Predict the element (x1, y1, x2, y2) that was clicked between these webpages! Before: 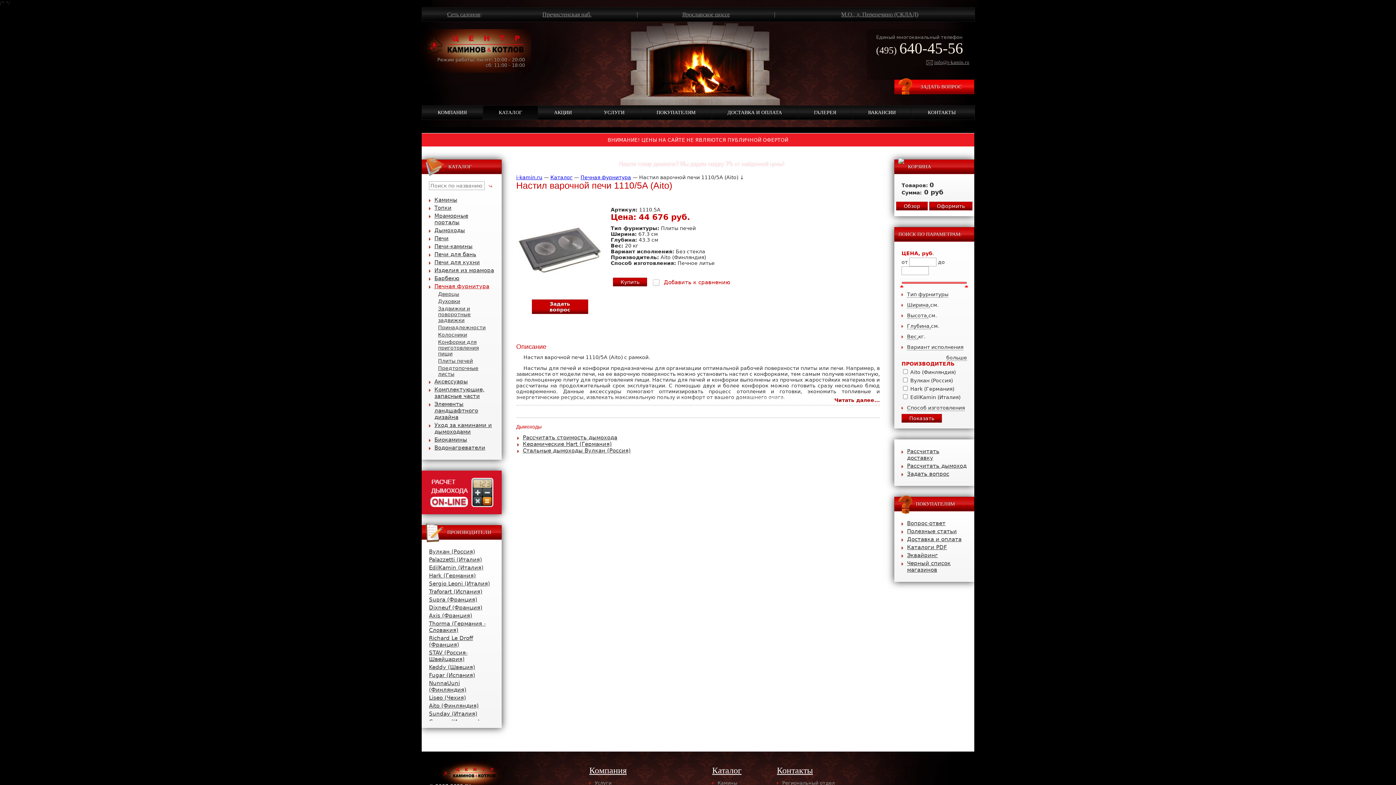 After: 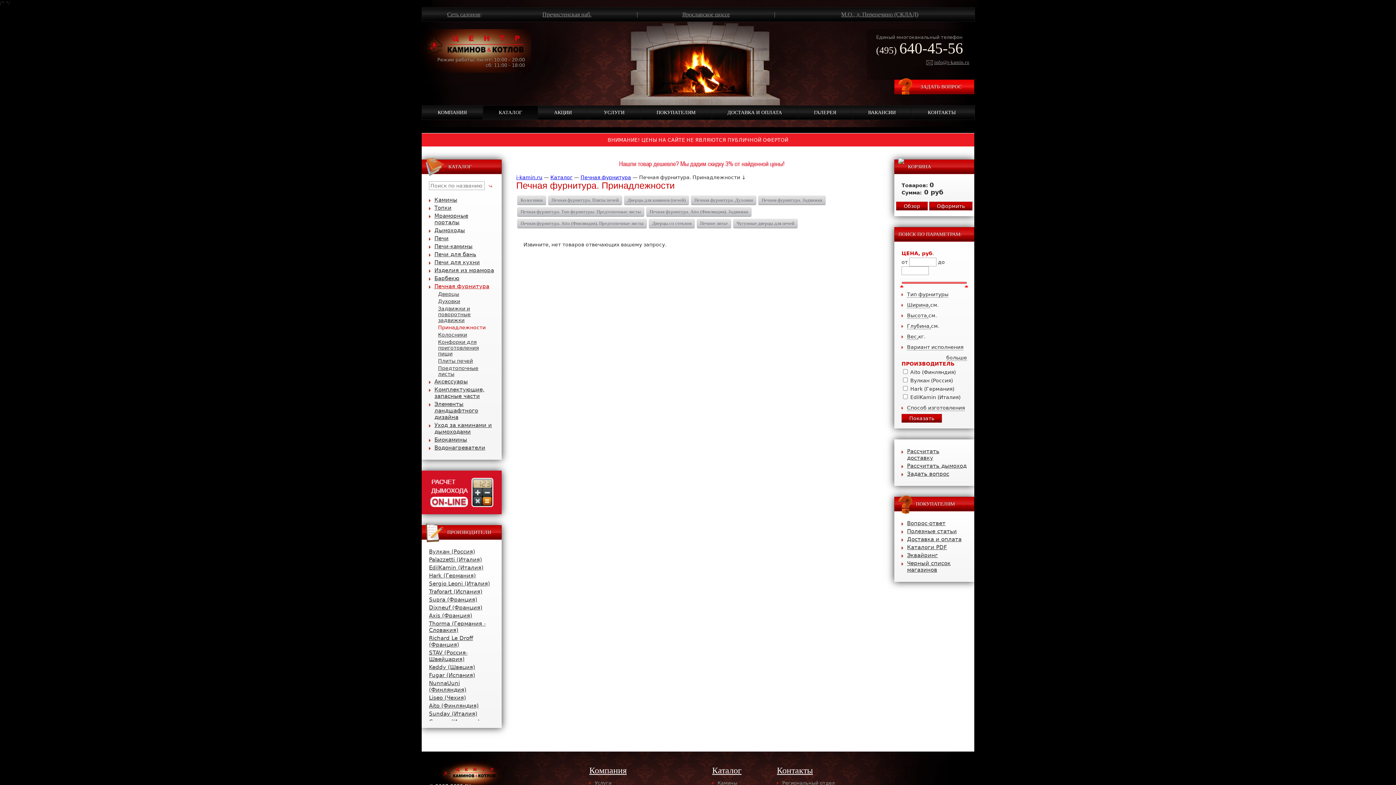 Action: label: Принадлежности bbox: (438, 324, 485, 330)